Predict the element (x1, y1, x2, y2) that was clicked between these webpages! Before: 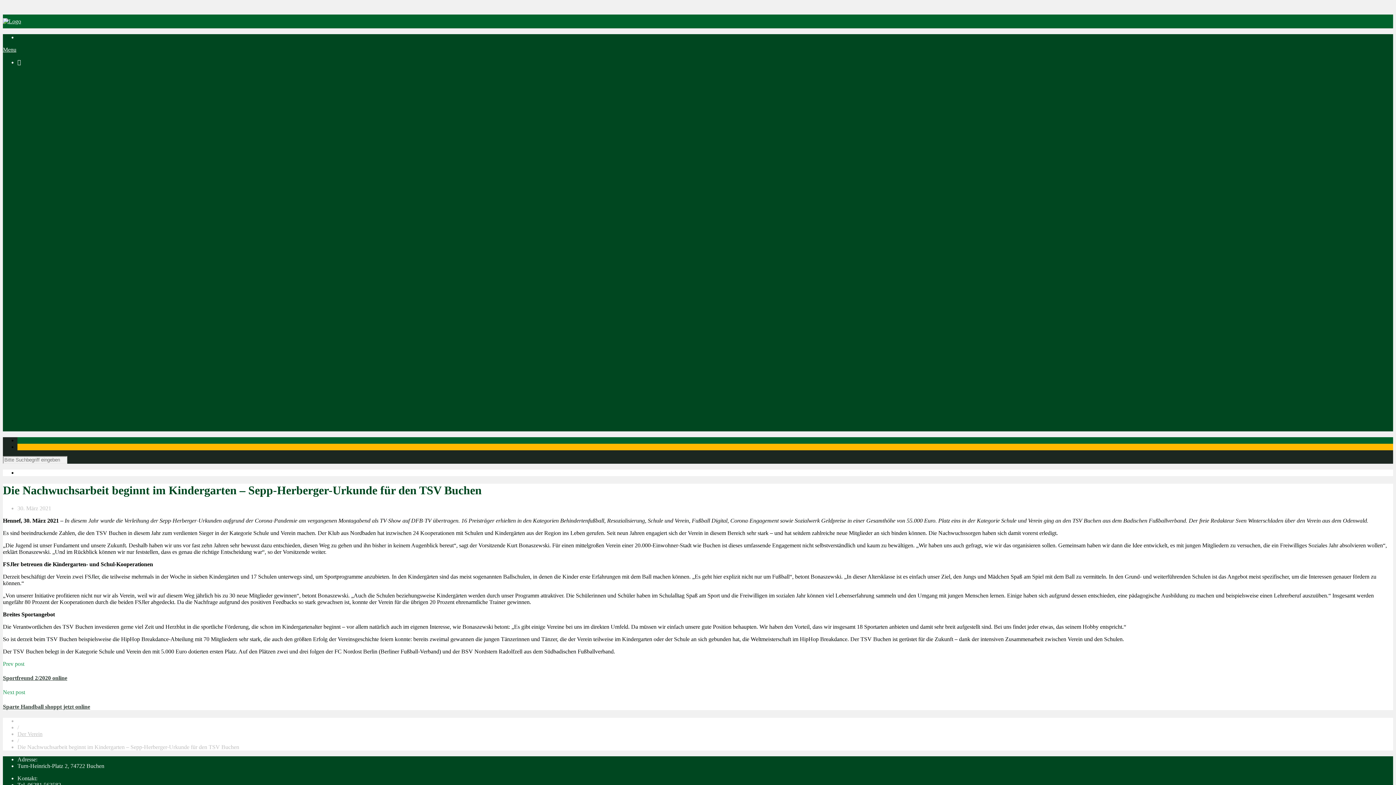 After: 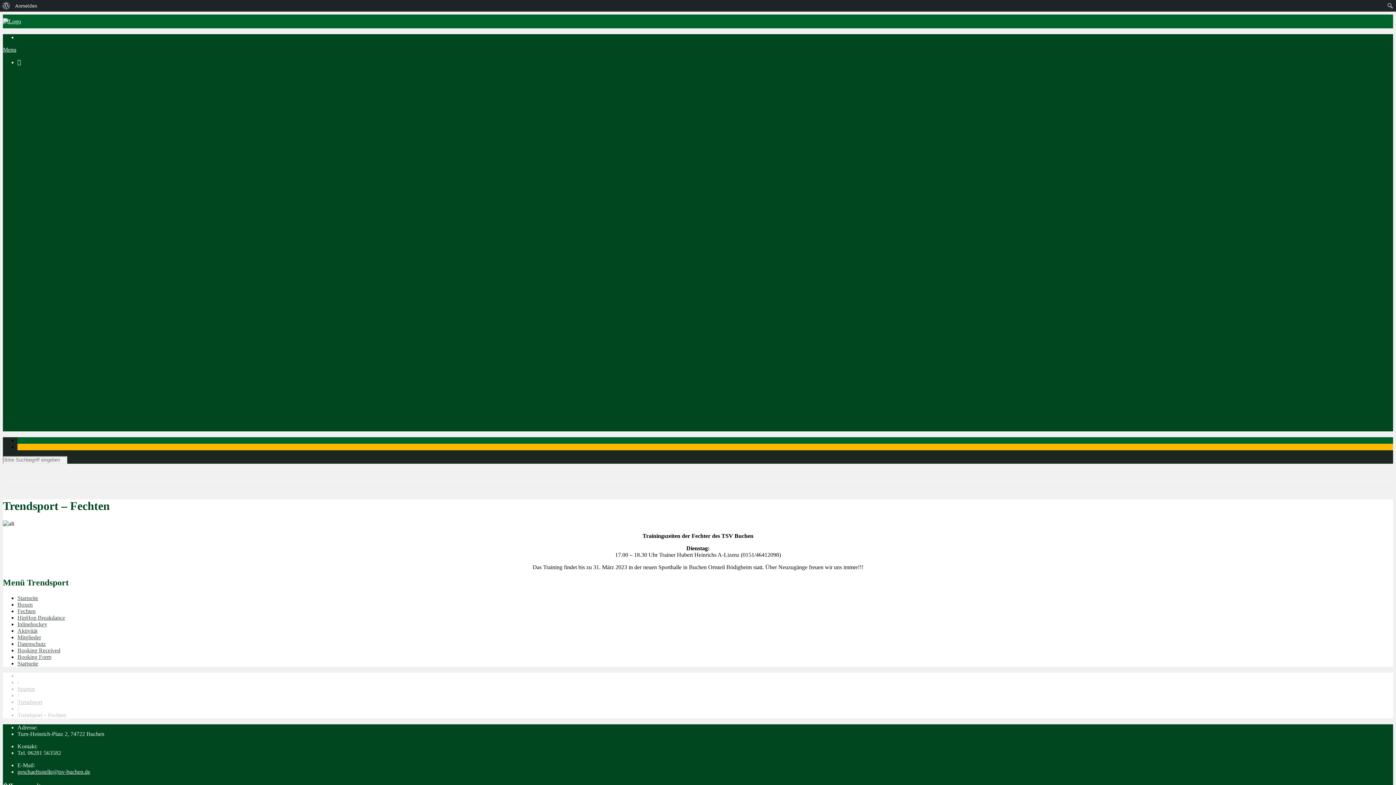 Action: label: Fechten bbox: (46, 326, 64, 333)